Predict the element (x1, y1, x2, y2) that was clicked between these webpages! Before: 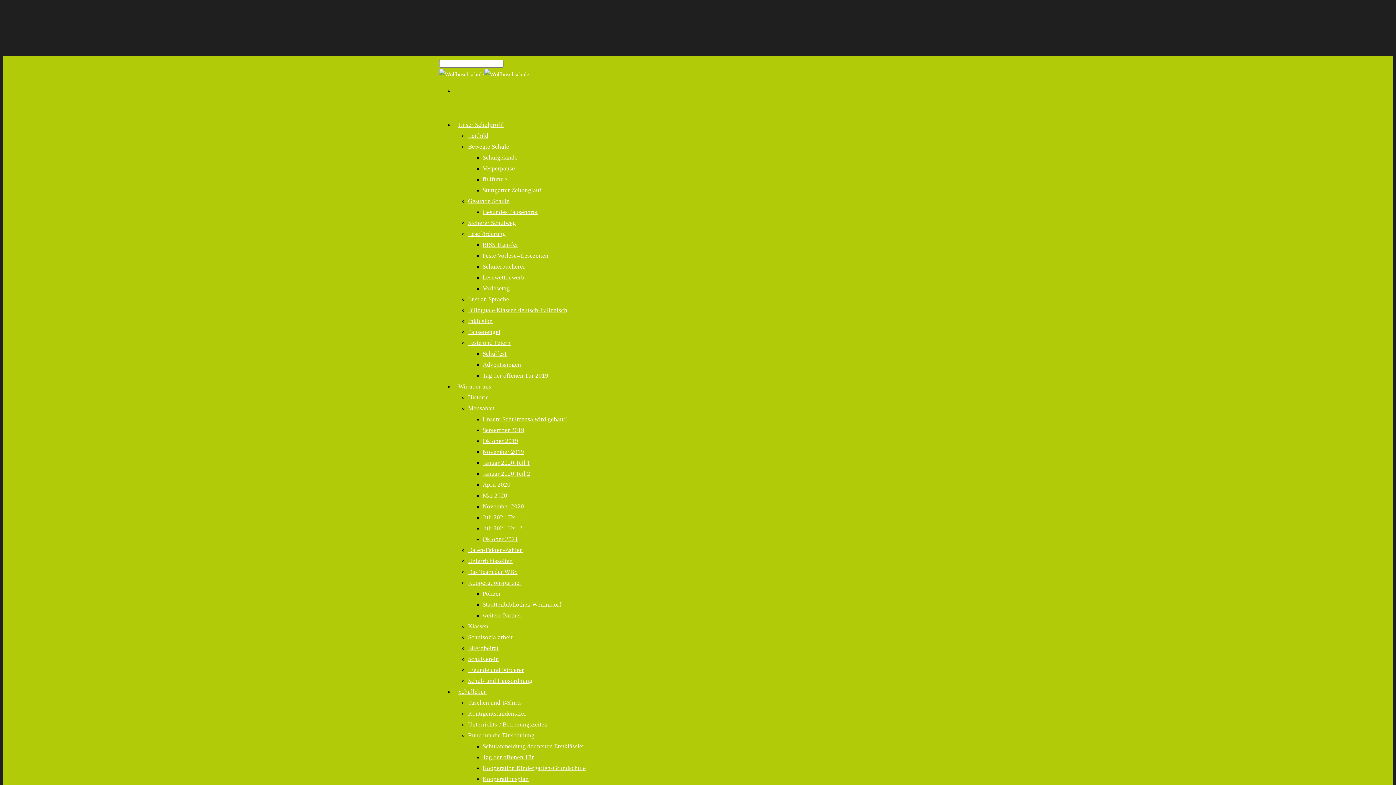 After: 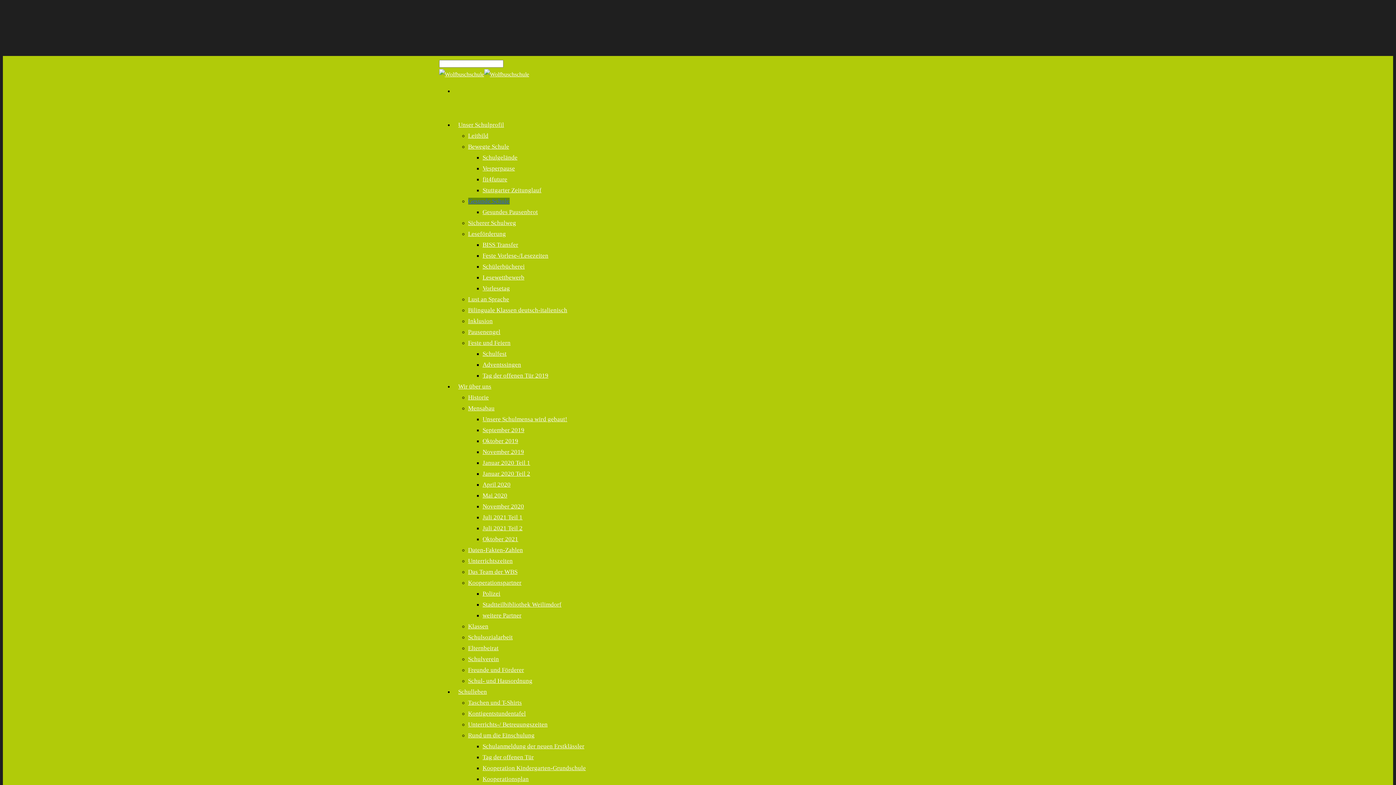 Action: bbox: (468, 197, 509, 204) label: Gesunde Schule